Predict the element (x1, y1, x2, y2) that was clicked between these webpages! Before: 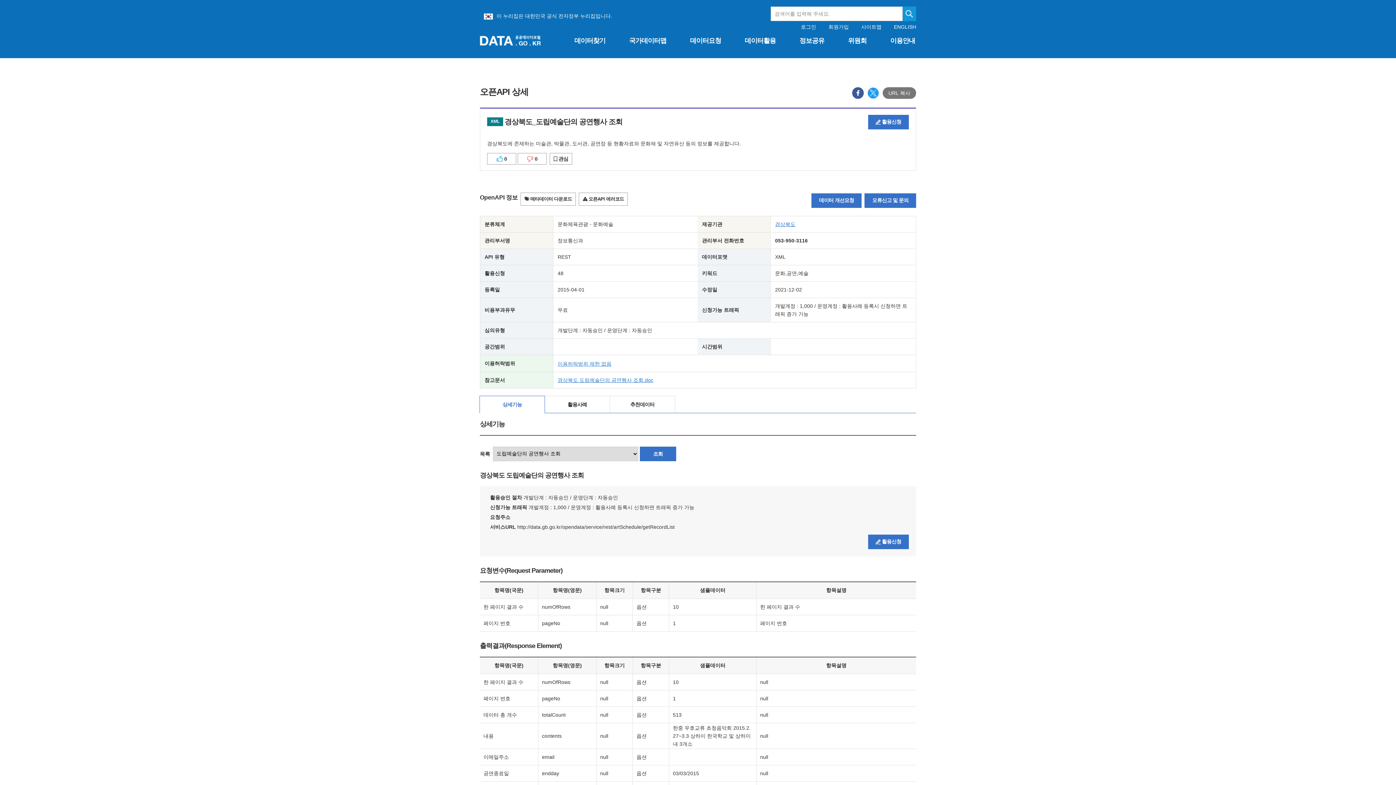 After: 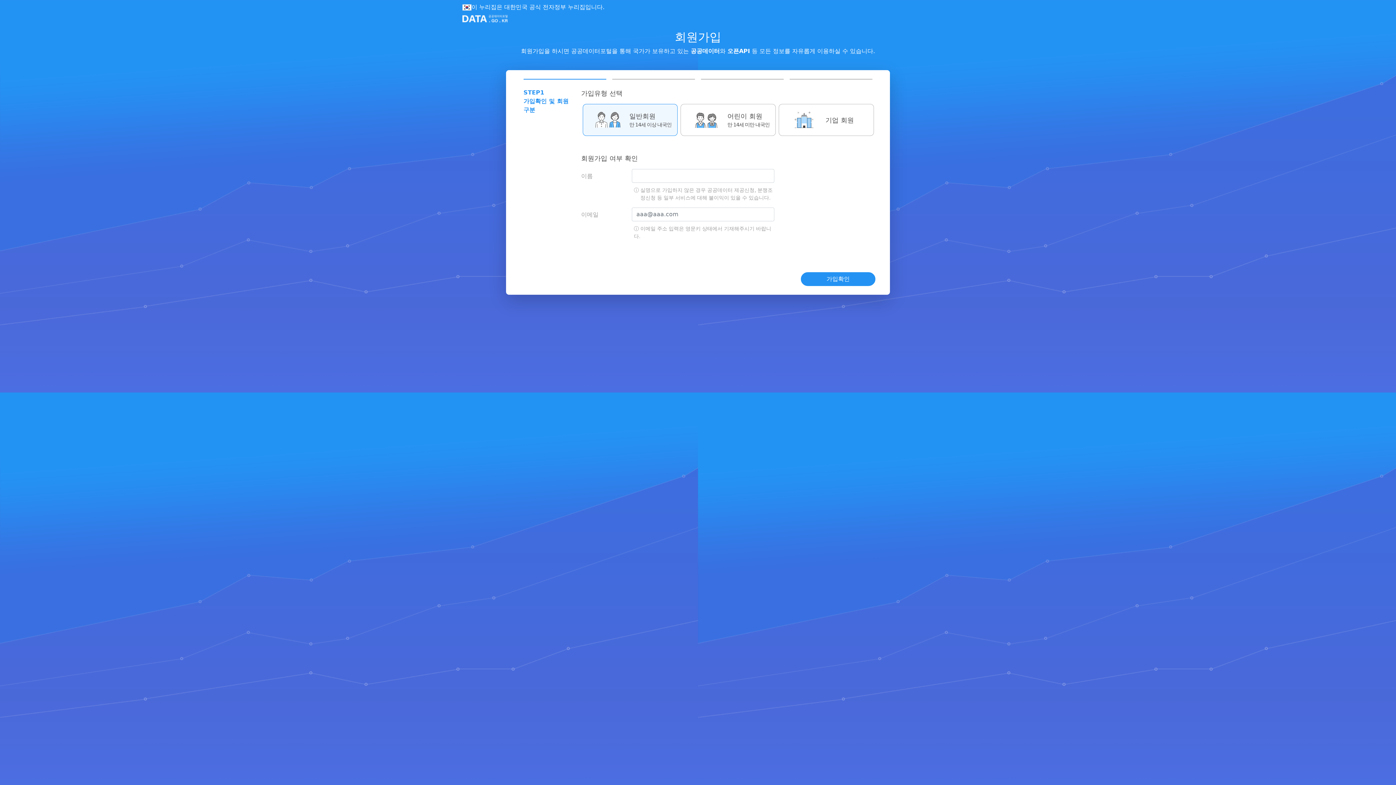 Action: label: 회원가입 bbox: (828, 24, 849, 29)